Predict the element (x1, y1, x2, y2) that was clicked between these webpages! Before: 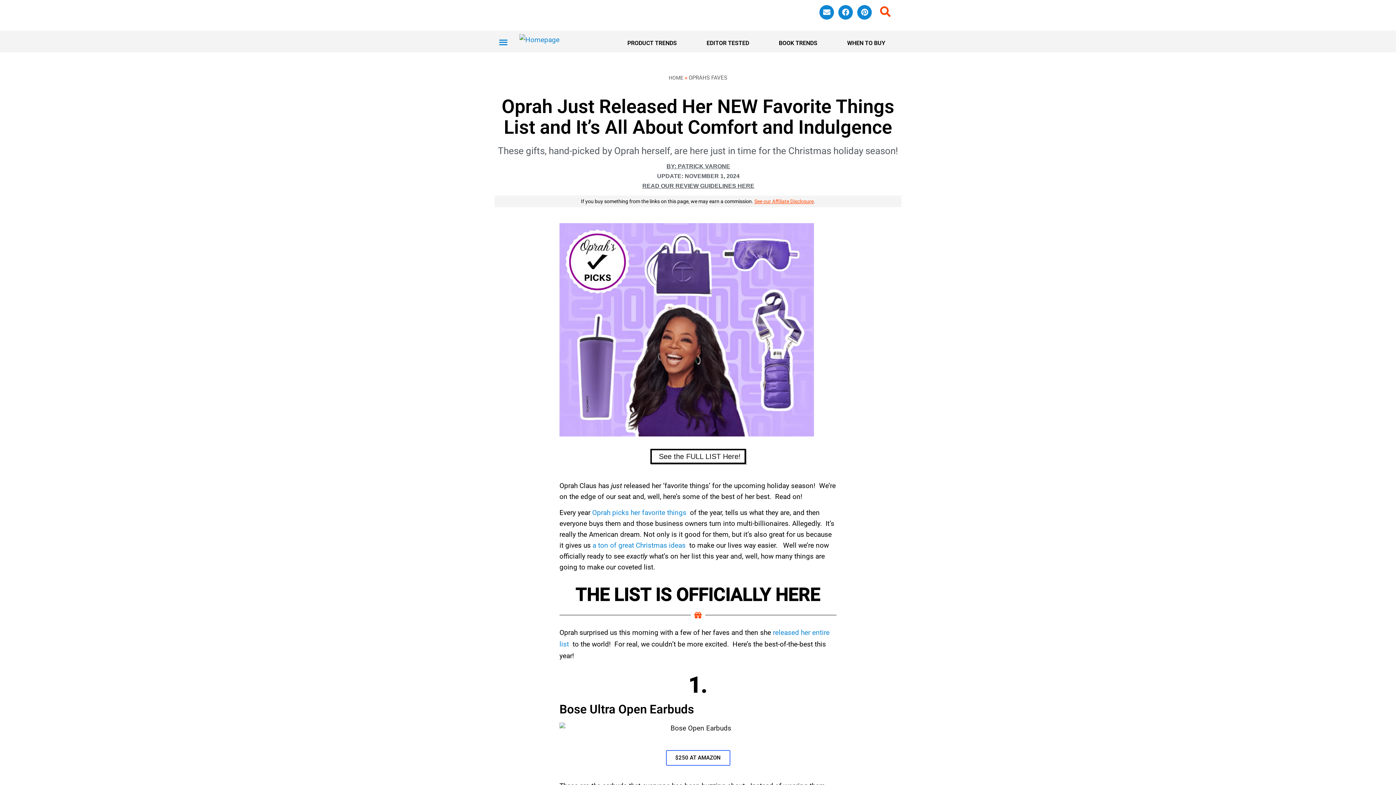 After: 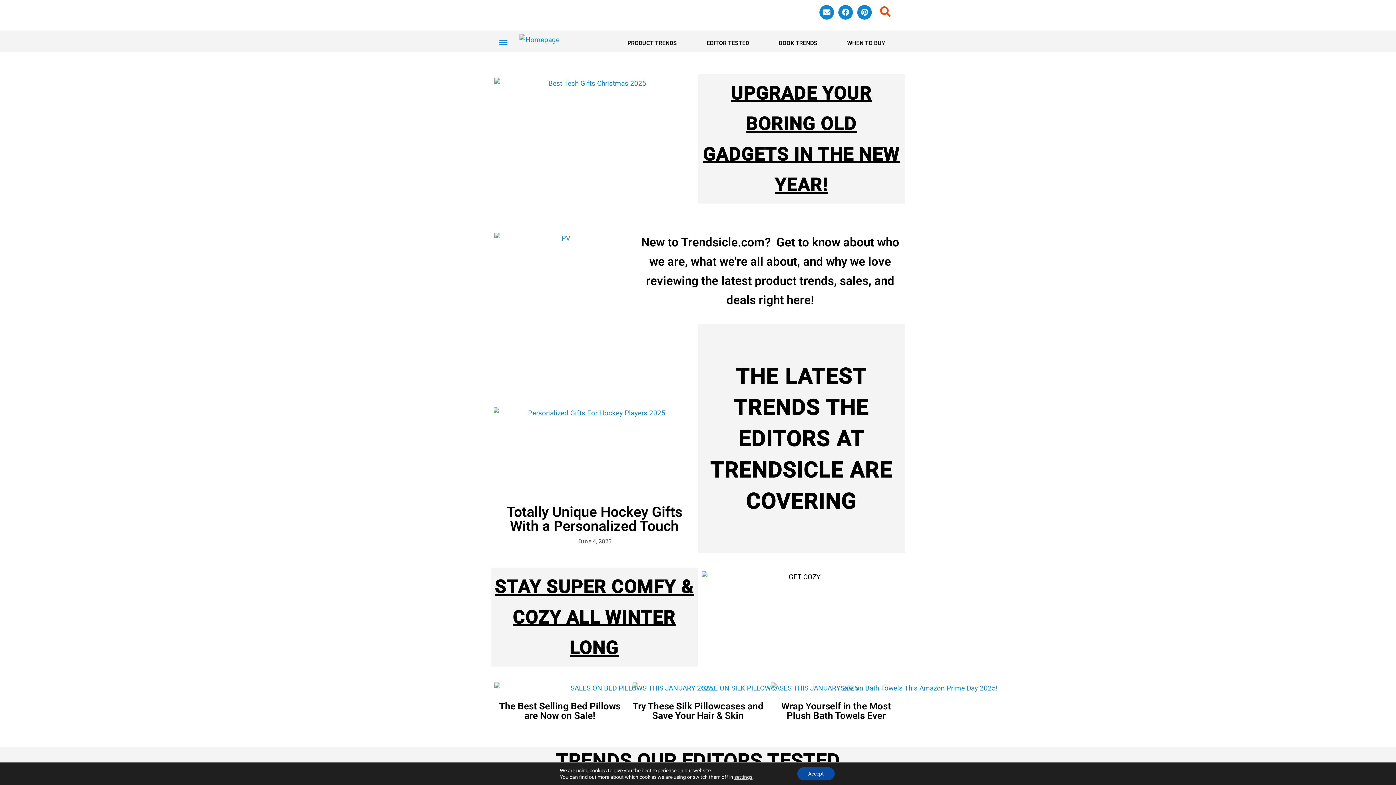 Action: bbox: (519, 34, 559, 48)